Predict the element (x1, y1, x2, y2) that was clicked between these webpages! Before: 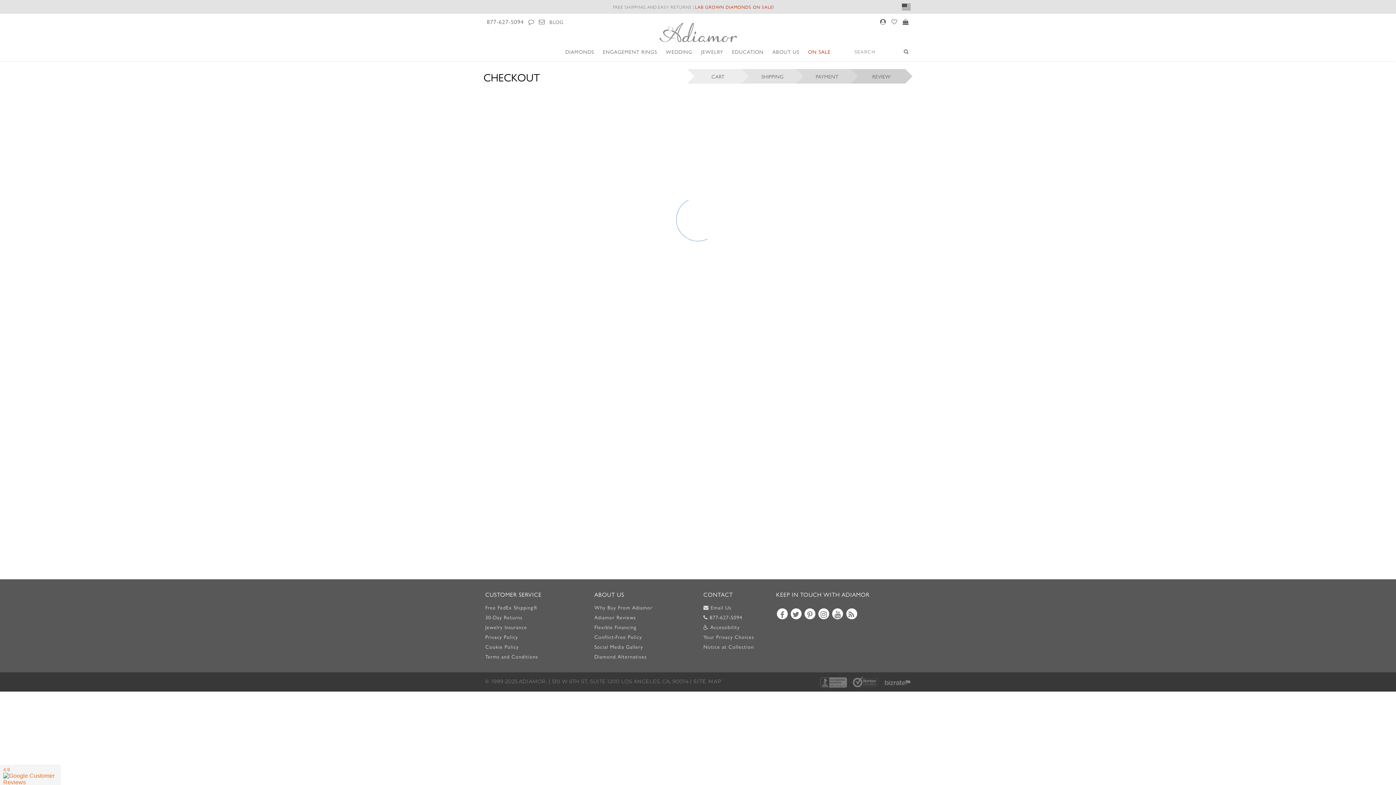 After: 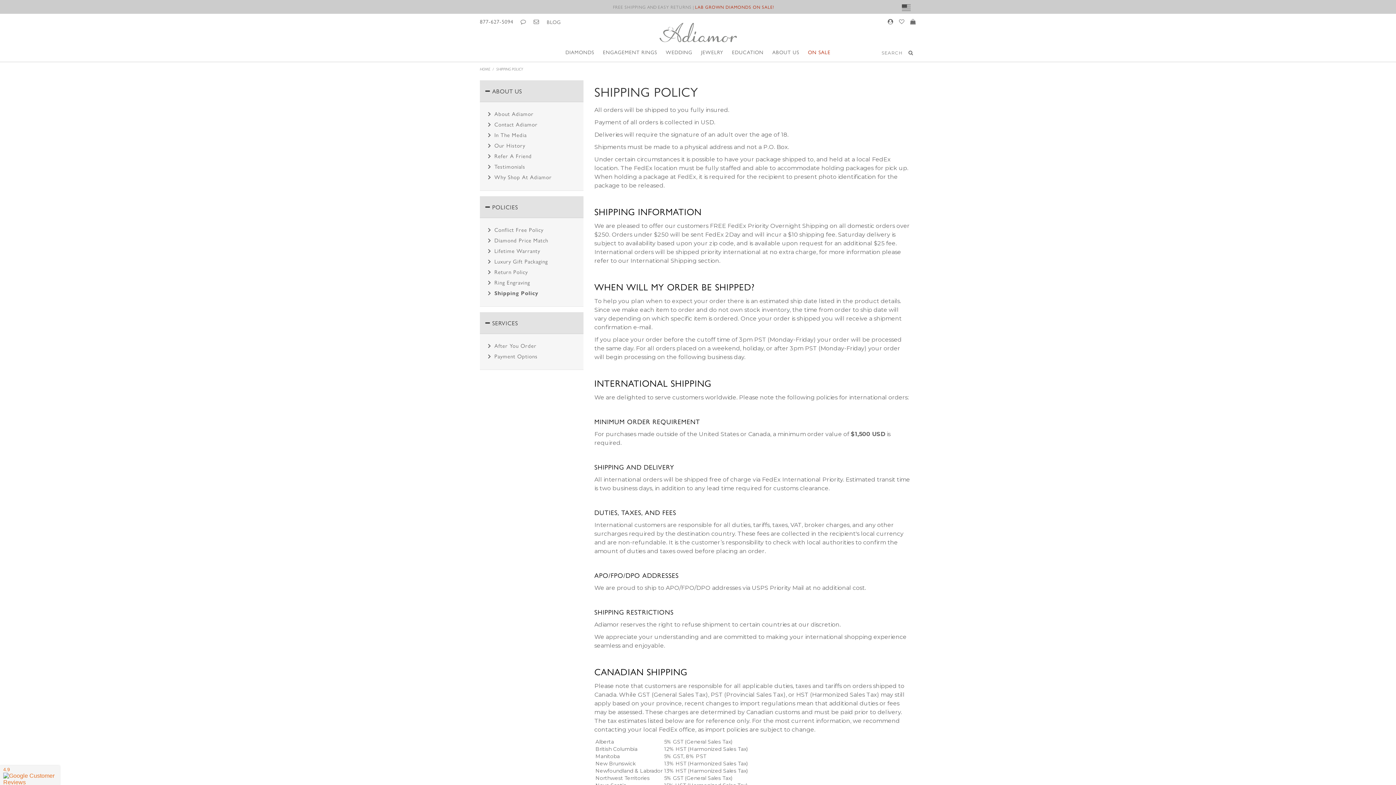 Action: bbox: (613, 3, 646, 10) label: FREE SHIPPING